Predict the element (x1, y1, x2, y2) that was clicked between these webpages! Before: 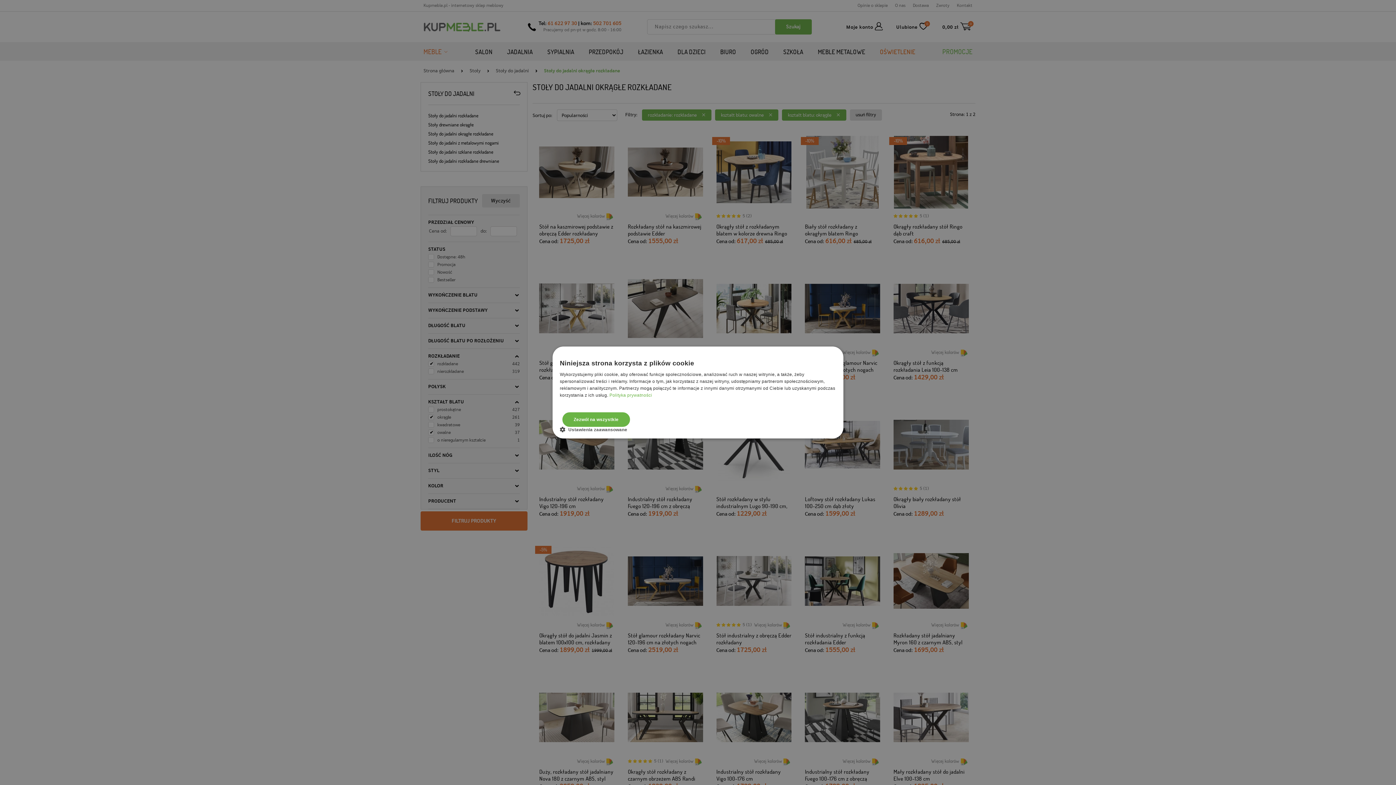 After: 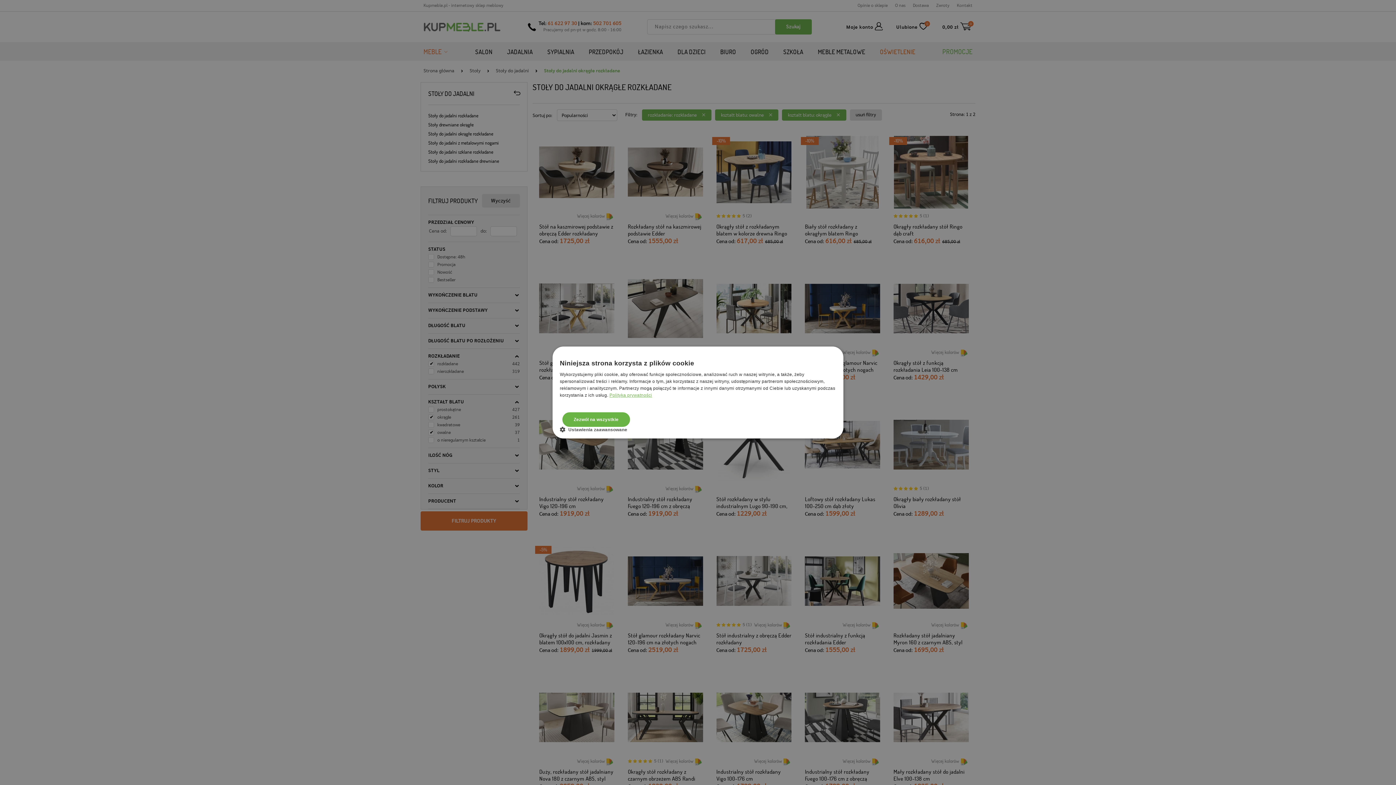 Action: label: Polityka prywatności, opens a new window bbox: (609, 392, 652, 398)